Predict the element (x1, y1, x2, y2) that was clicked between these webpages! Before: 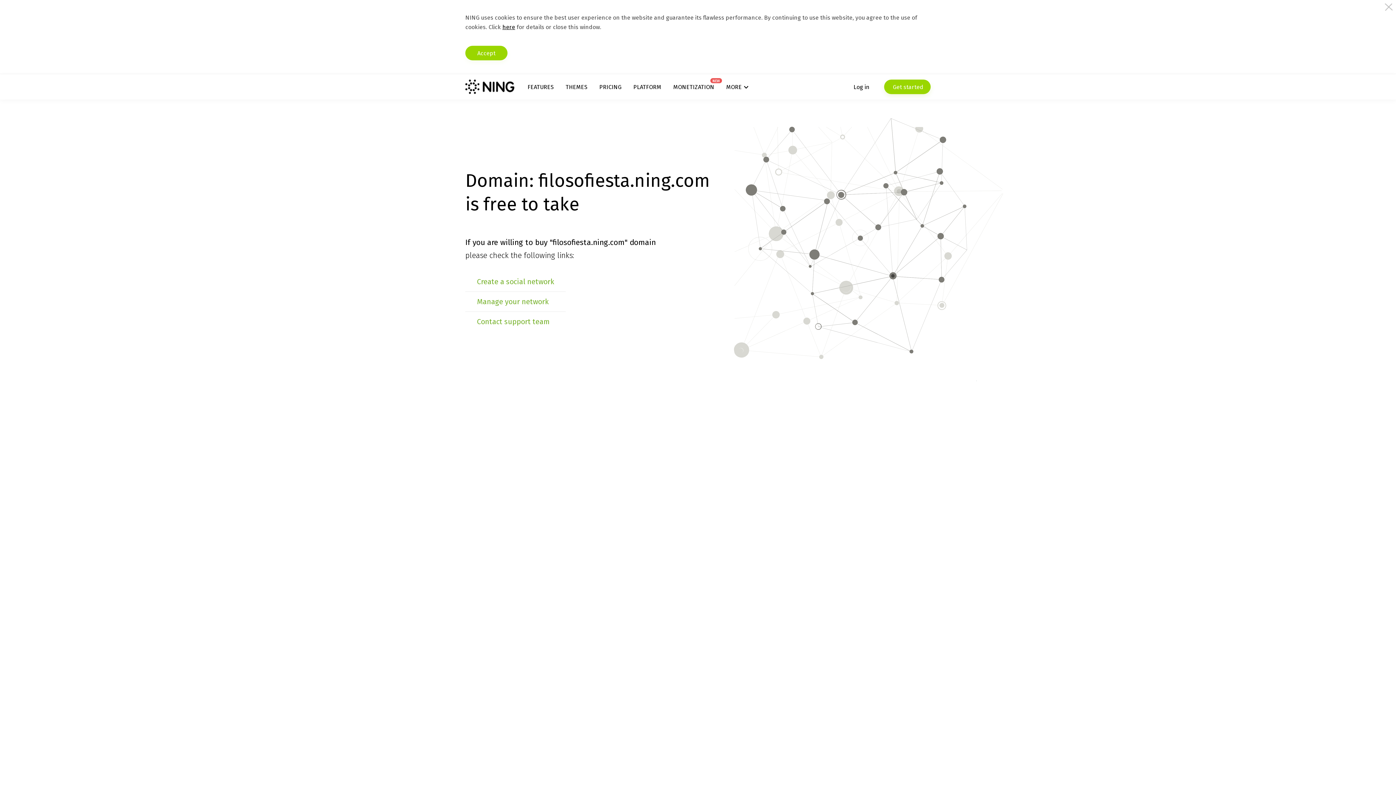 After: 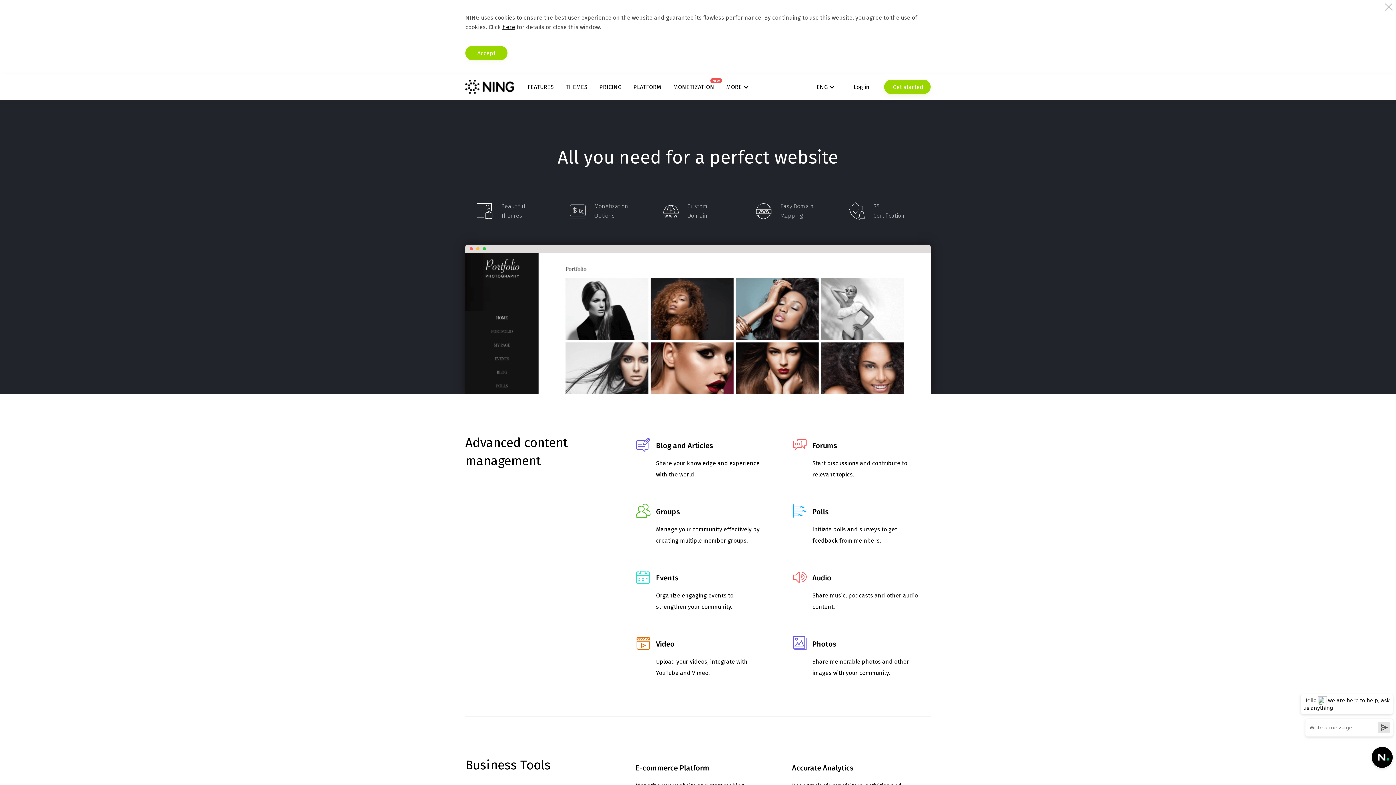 Action: label: FEATURES bbox: (527, 83, 553, 90)